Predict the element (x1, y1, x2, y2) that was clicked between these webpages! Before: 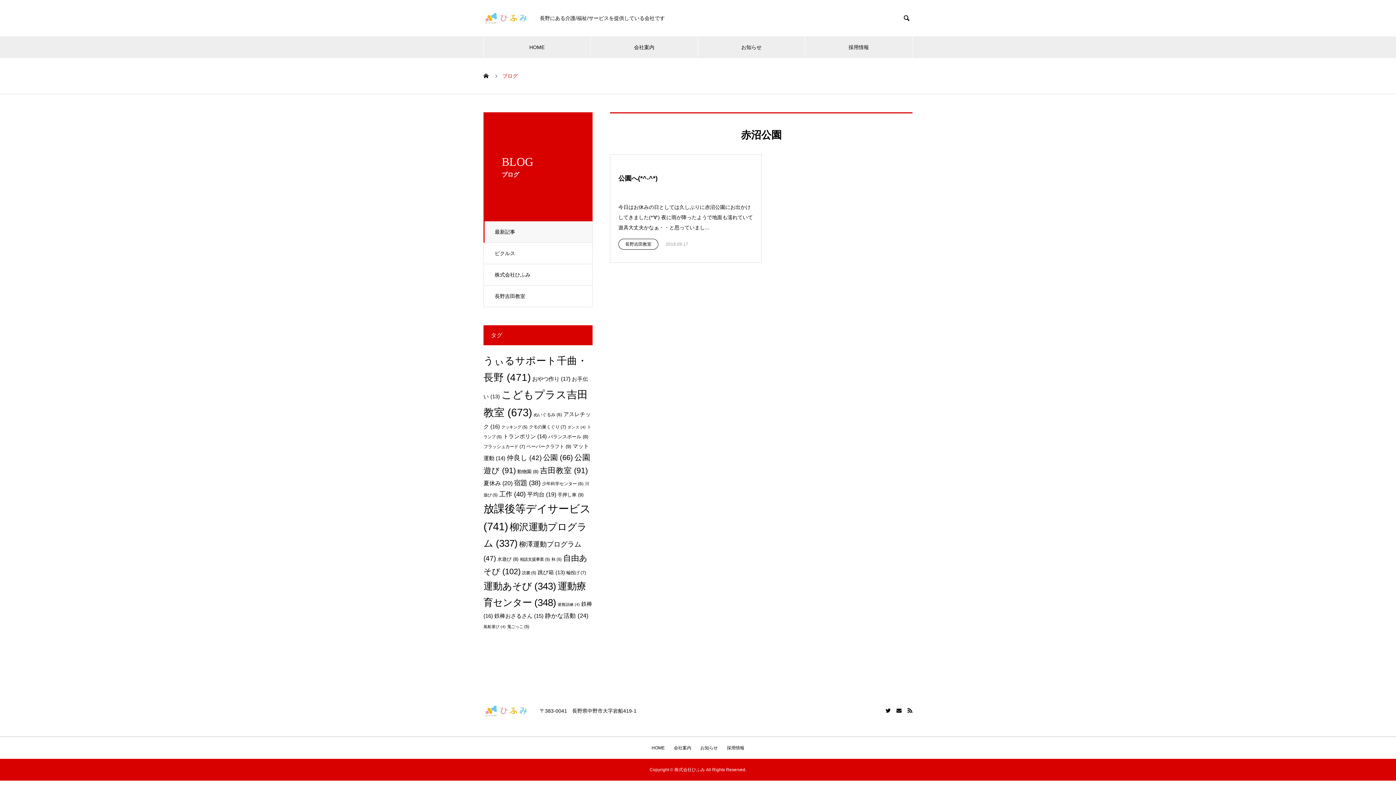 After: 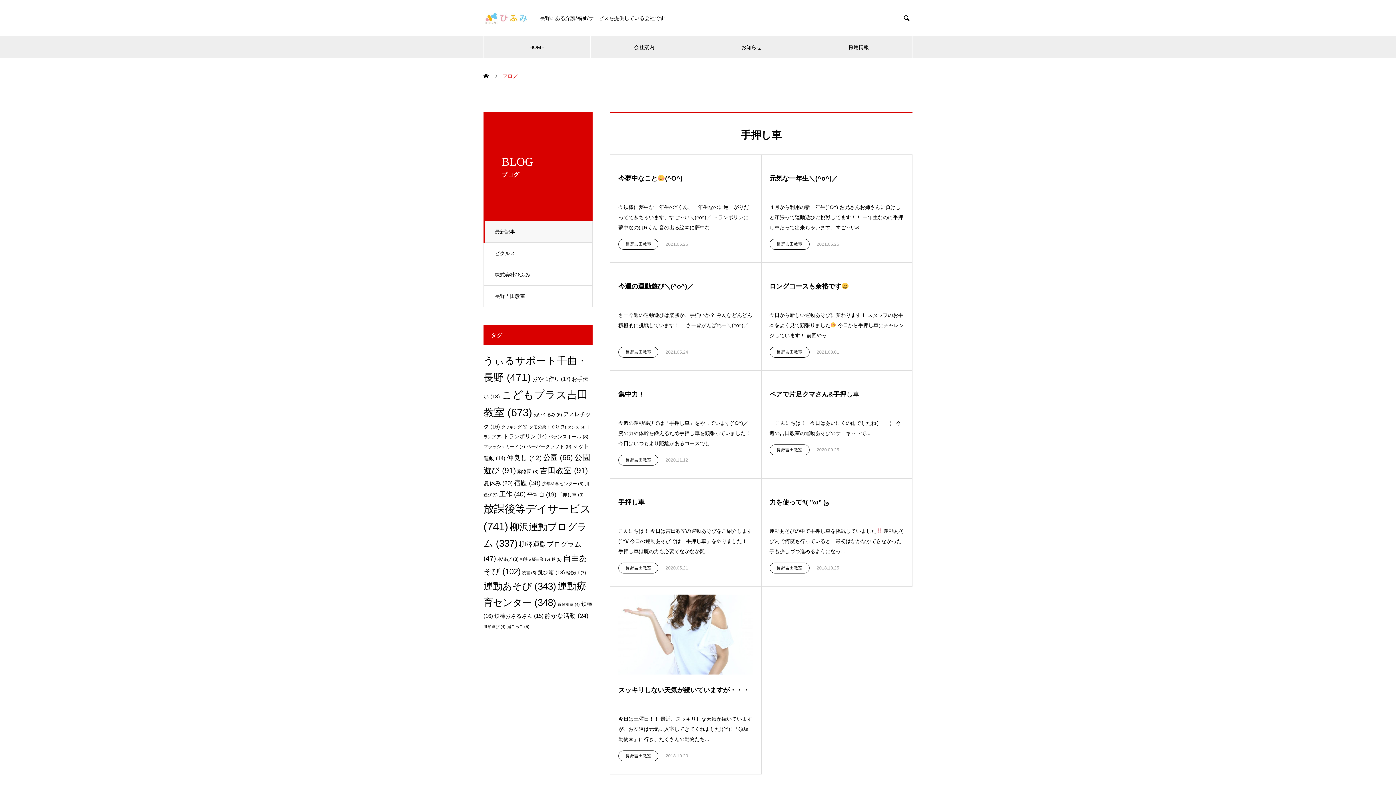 Action: label: 手押し車 (9個の項目) bbox: (557, 492, 583, 497)